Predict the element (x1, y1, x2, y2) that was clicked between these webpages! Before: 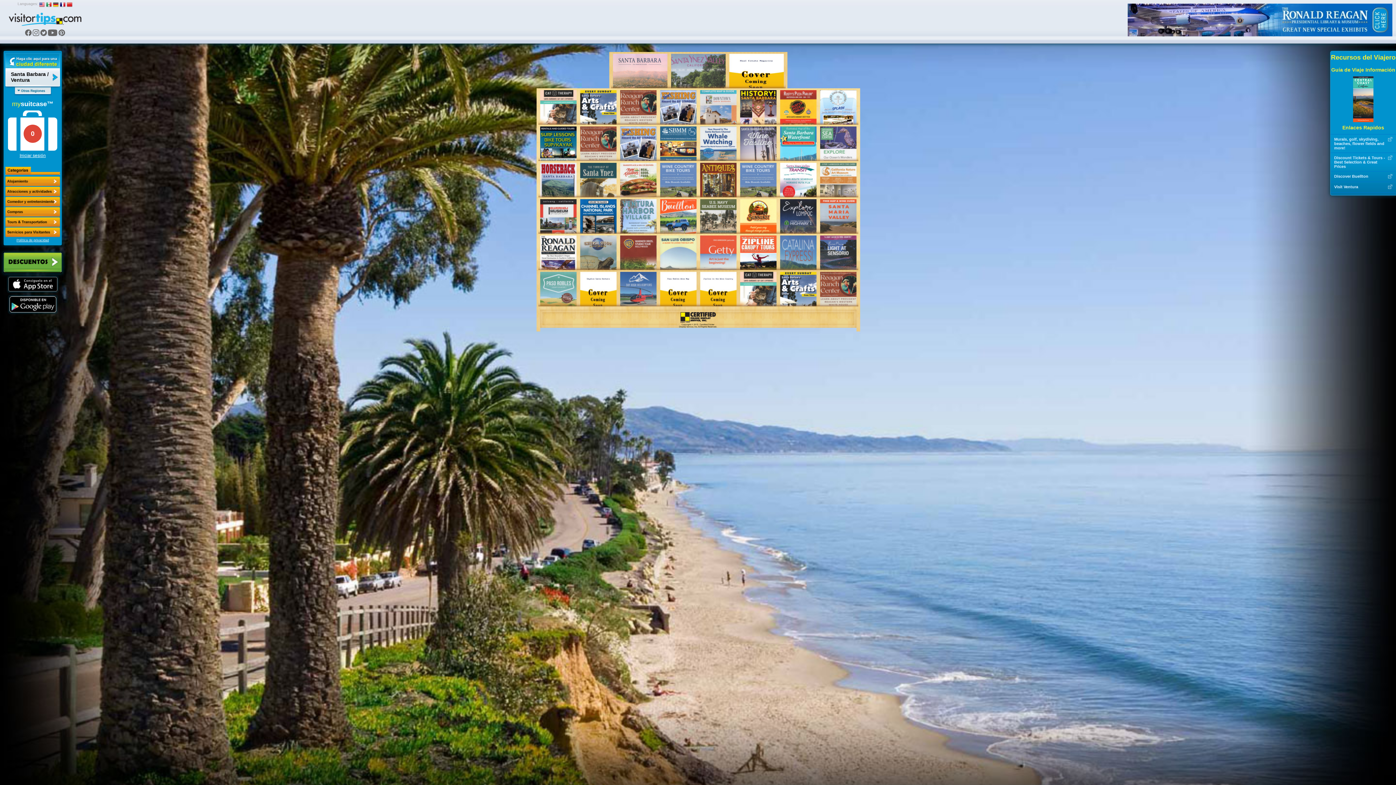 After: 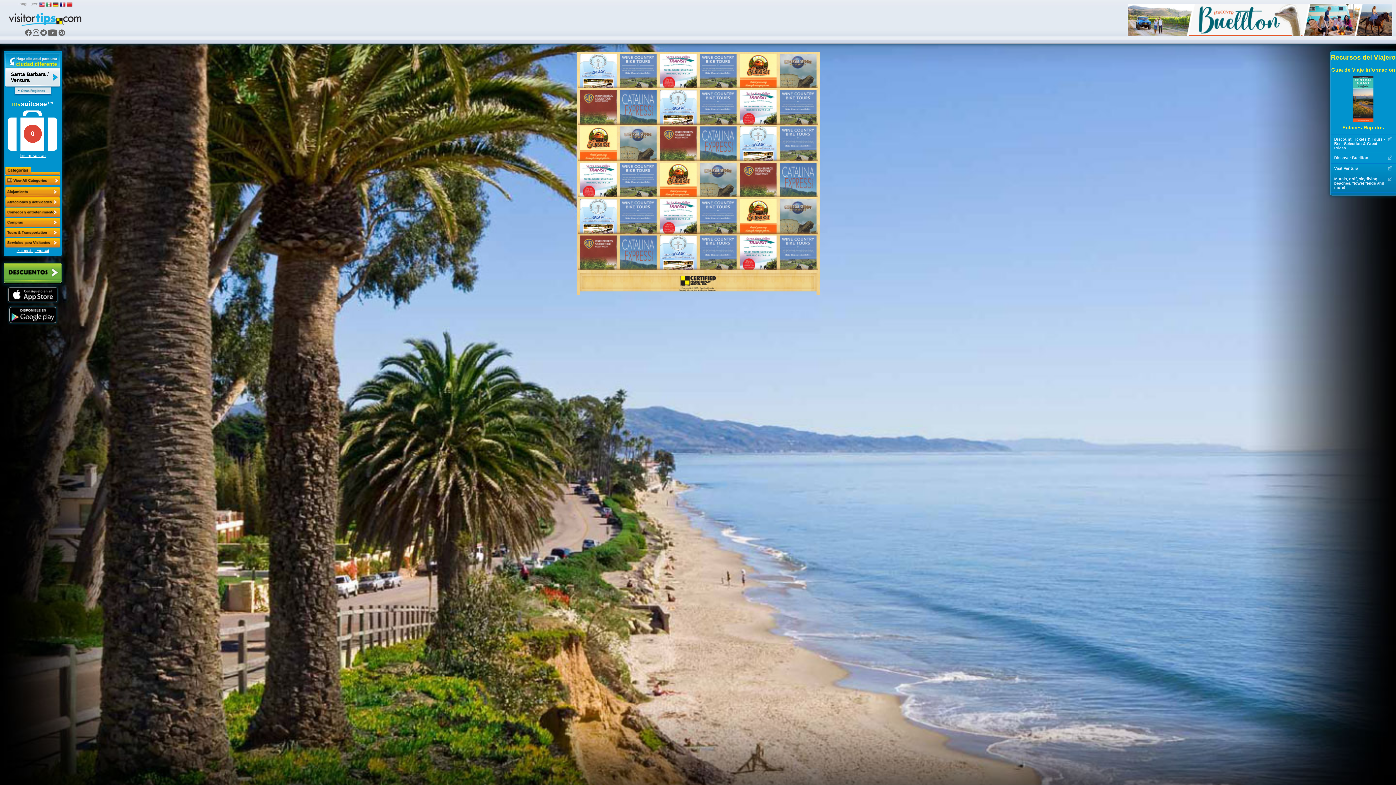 Action: label: Tours y Transporte bbox: (5, 217, 60, 226)